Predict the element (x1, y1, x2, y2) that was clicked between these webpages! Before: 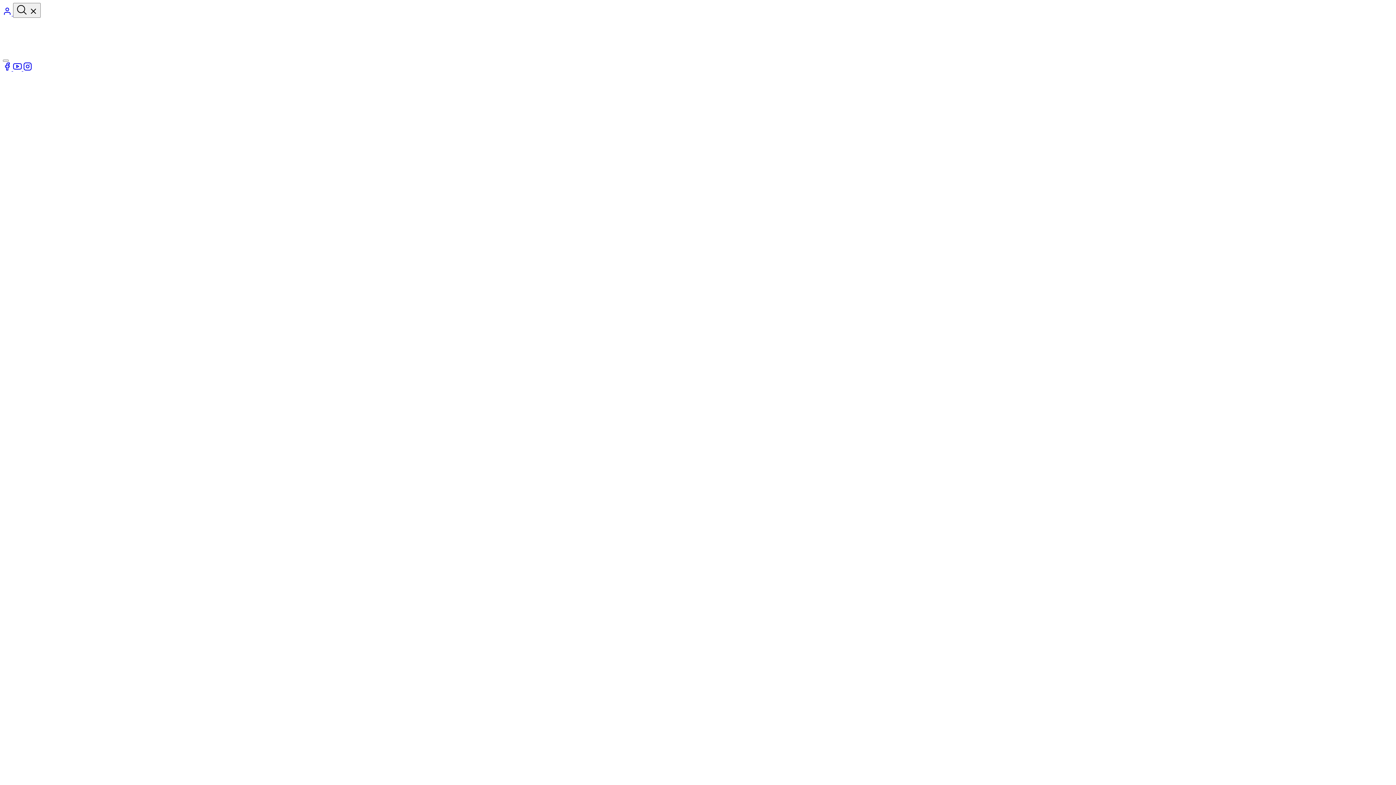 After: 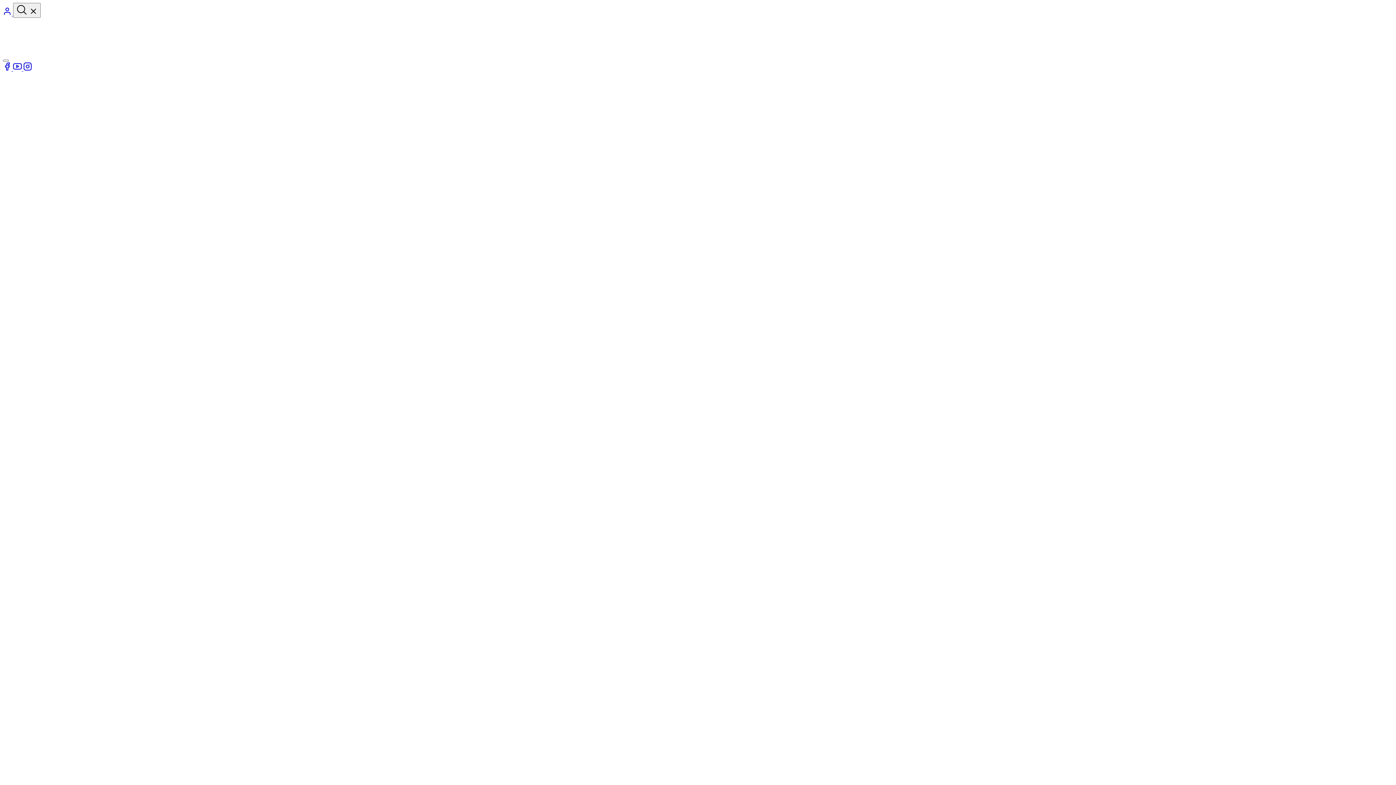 Action: bbox: (23, 65, 32, 72) label: Instagram